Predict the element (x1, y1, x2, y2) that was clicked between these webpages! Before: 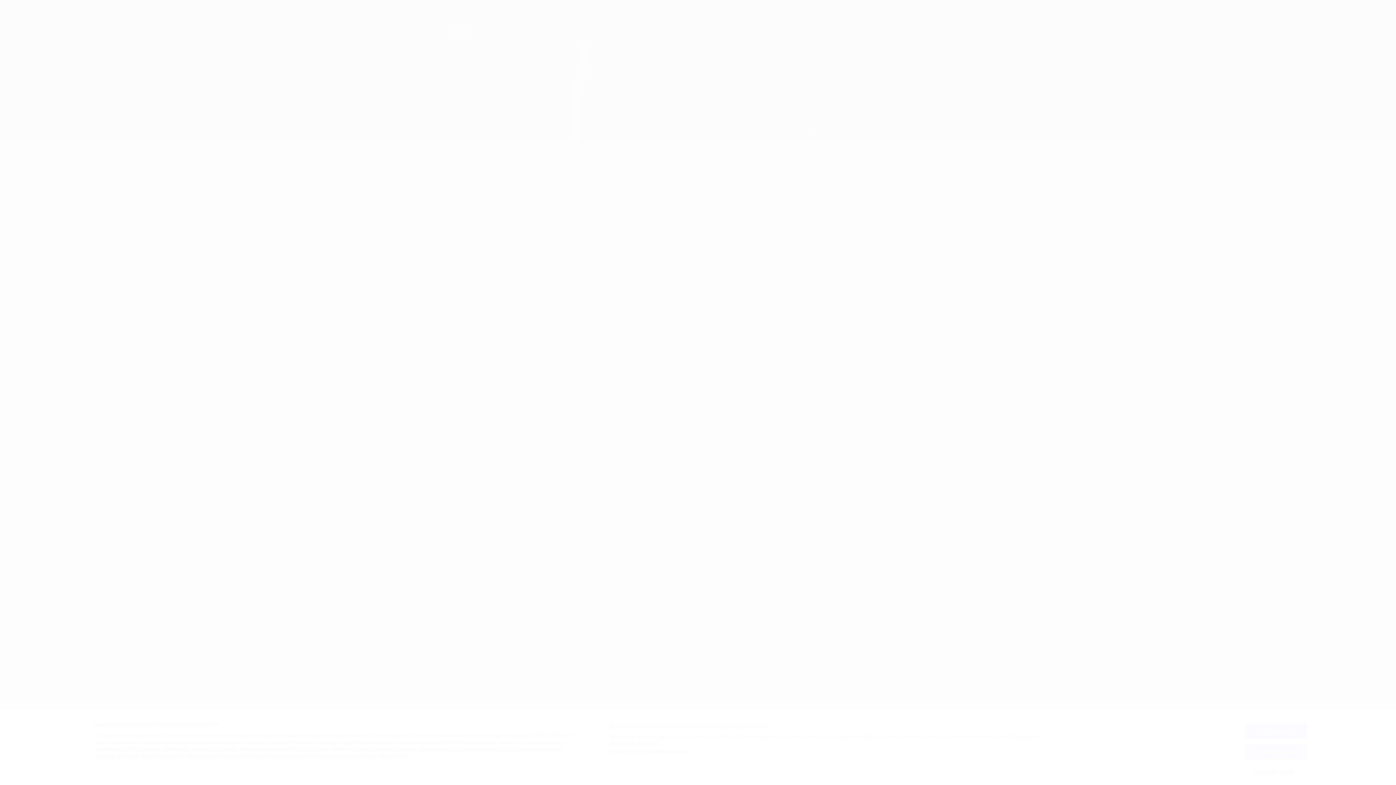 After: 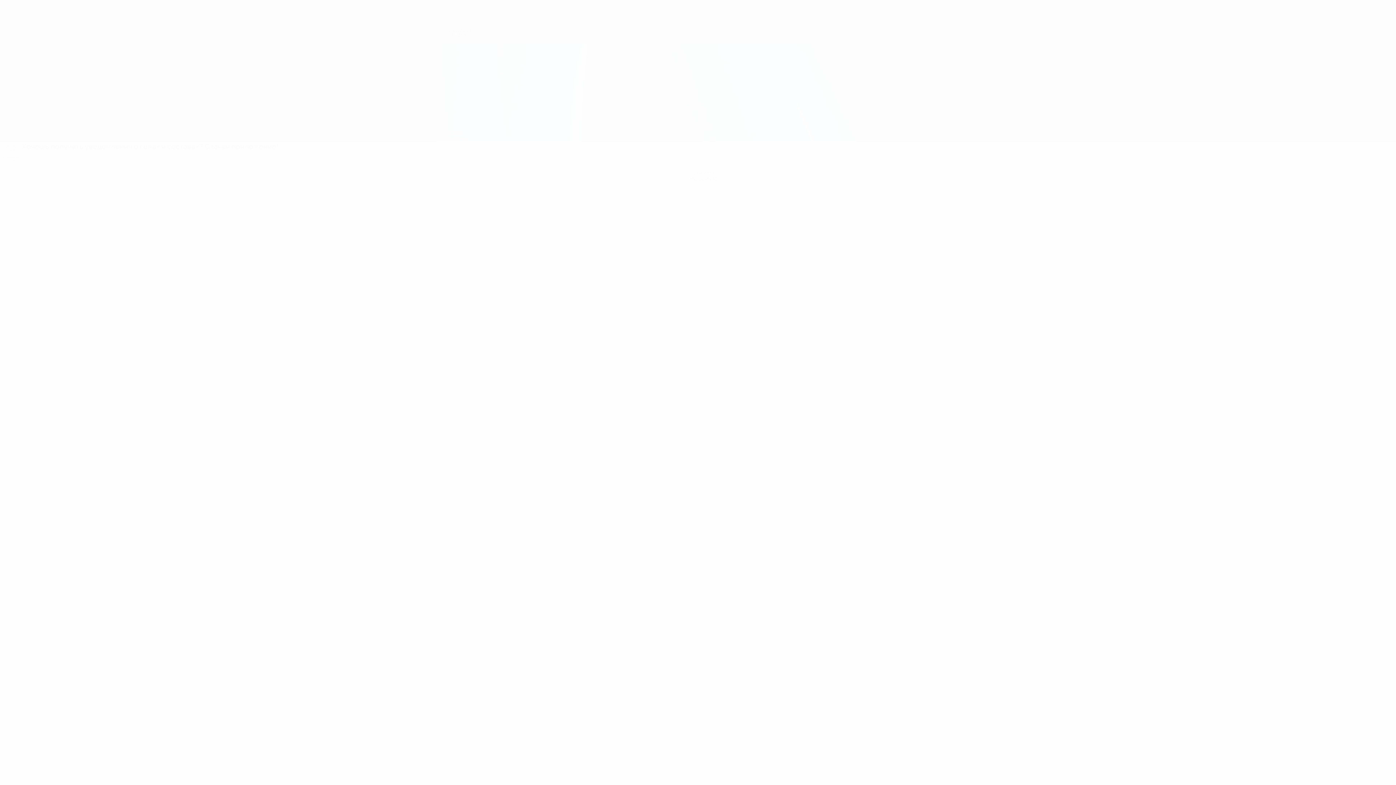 Action: bbox: (1245, 744, 1307, 759) label: Отклонить все